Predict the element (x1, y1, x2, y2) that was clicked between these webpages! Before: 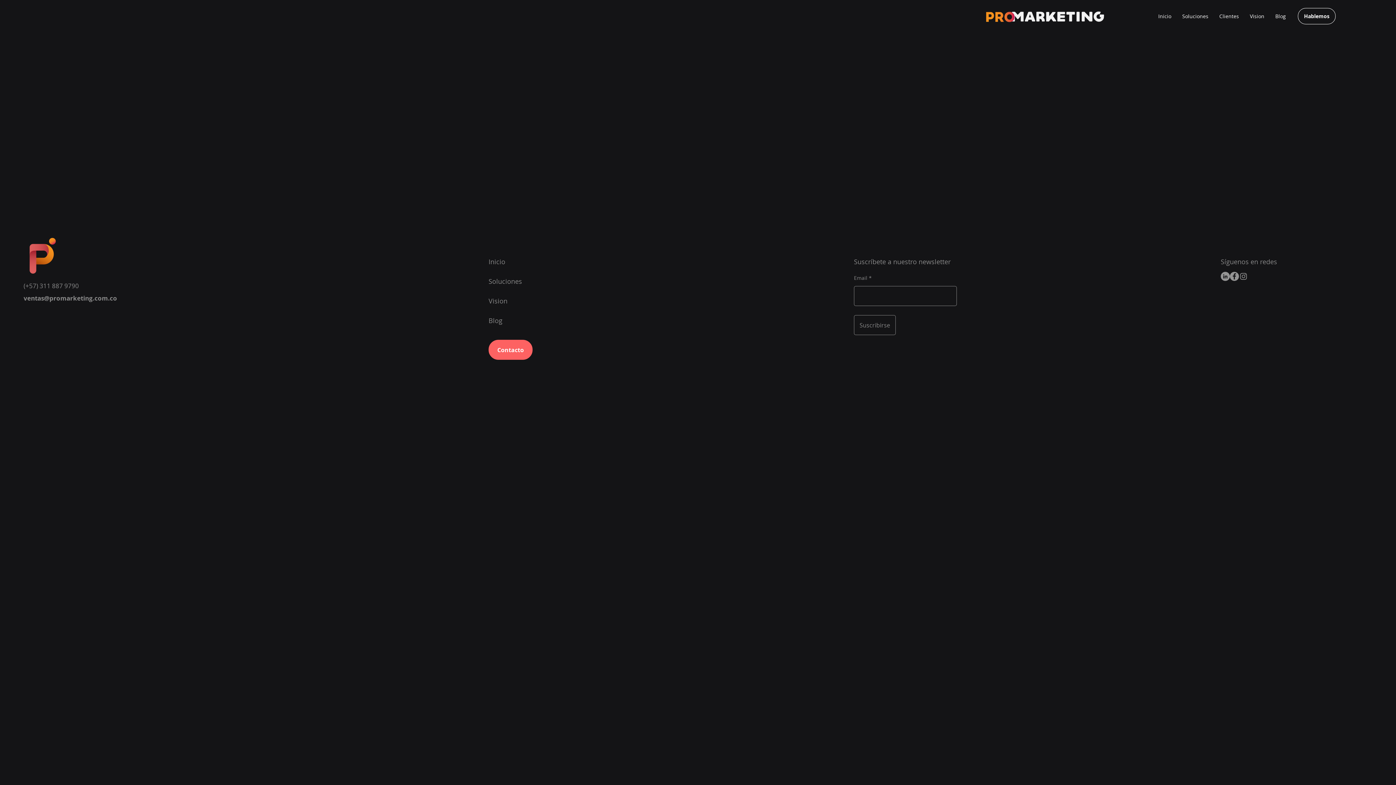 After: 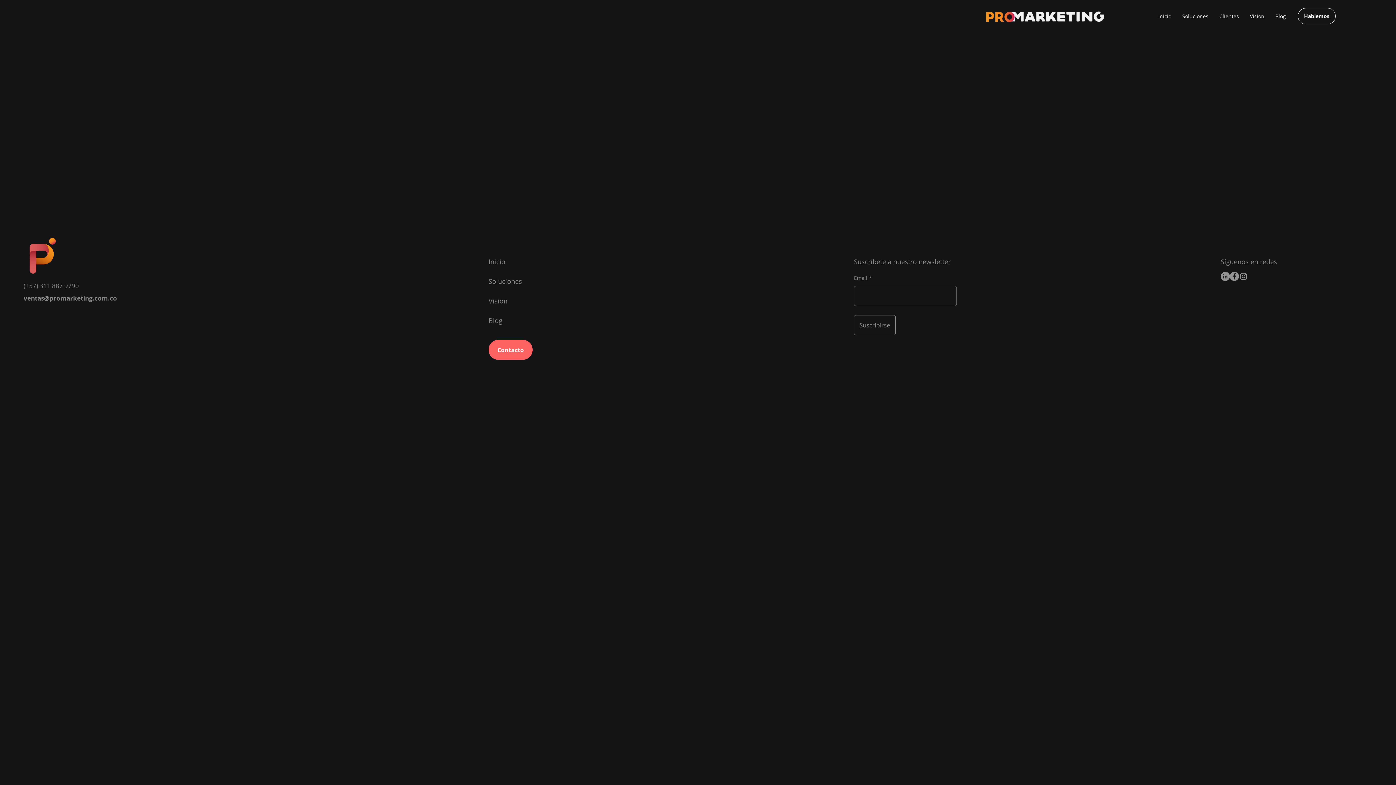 Action: label: Gris Icono de Instagram bbox: (1239, 272, 1248, 281)